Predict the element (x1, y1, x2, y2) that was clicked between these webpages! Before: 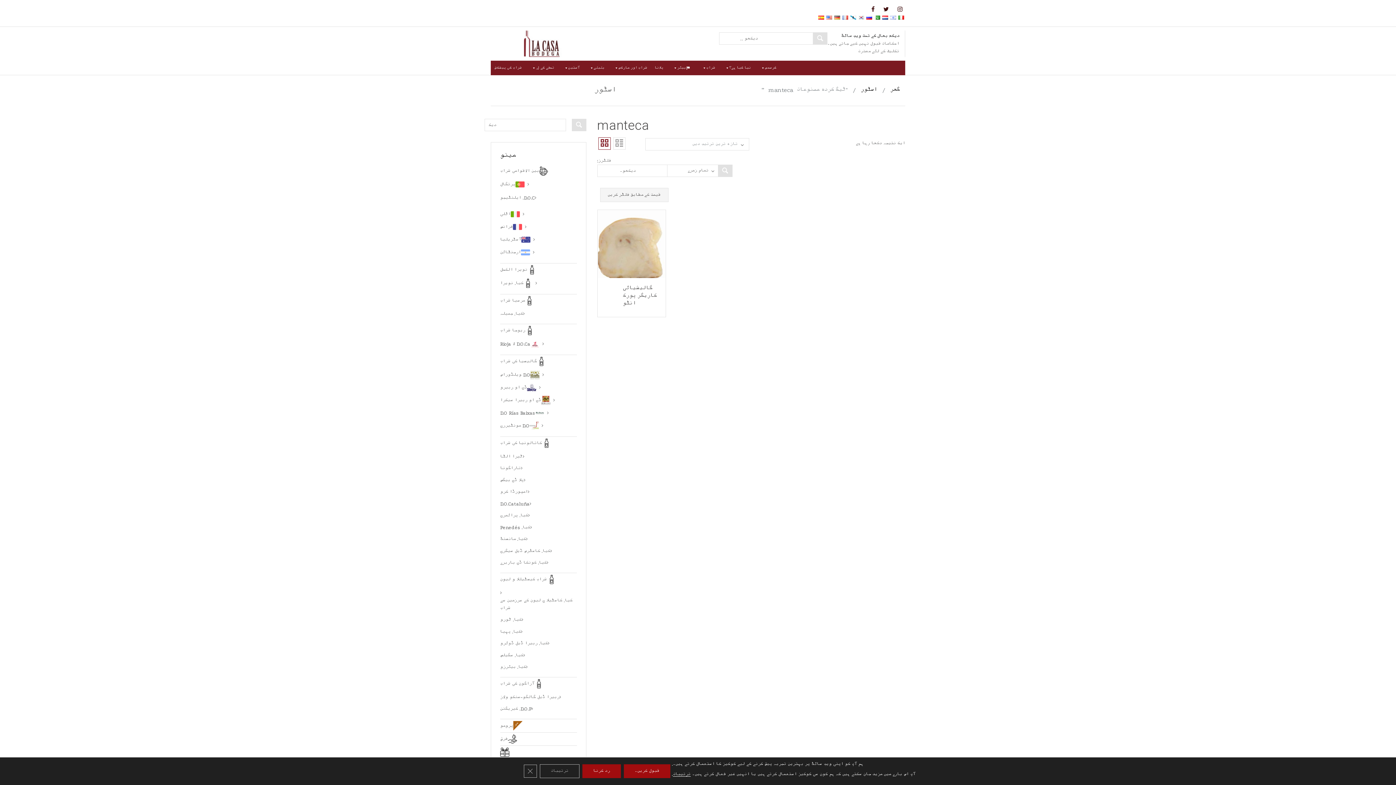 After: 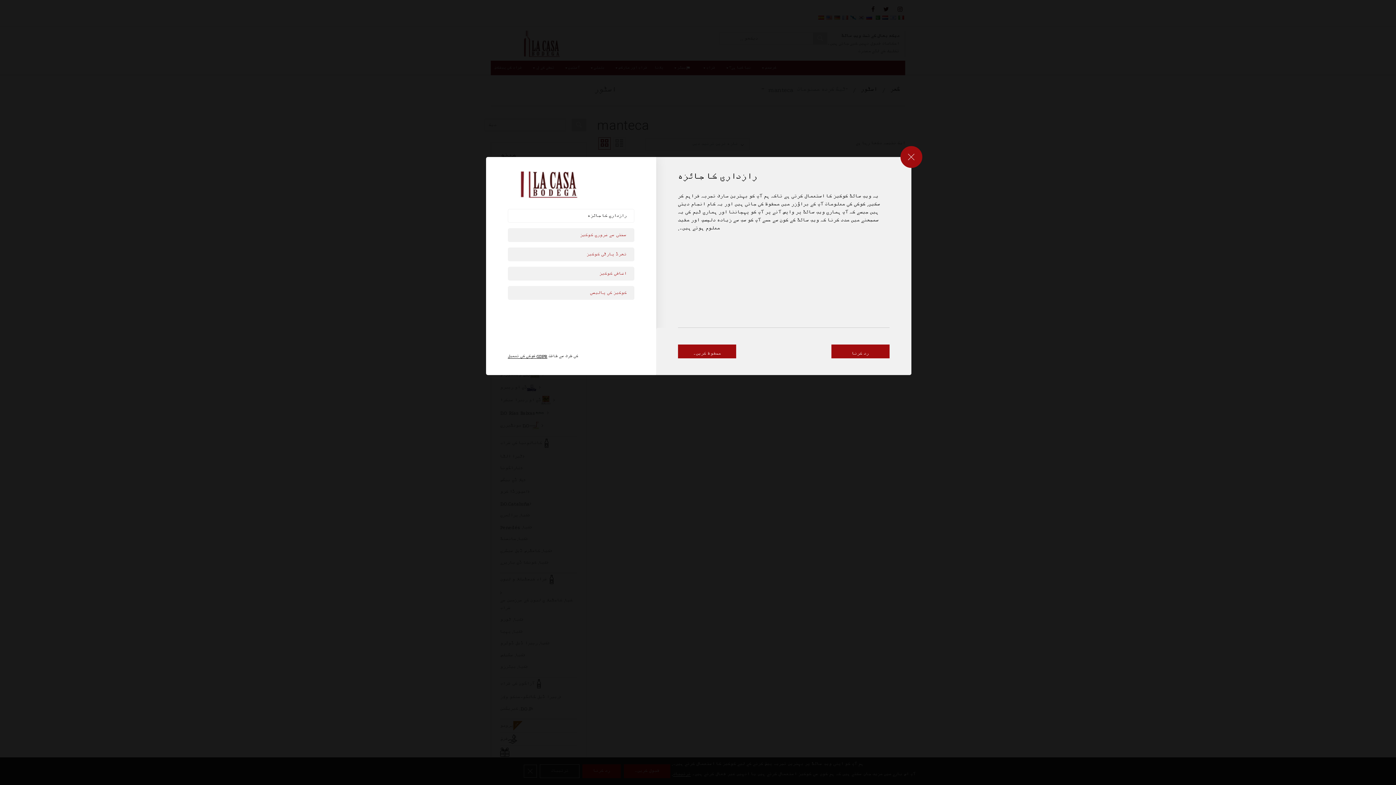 Action: label: ترتیبات bbox: (673, 768, 690, 781)